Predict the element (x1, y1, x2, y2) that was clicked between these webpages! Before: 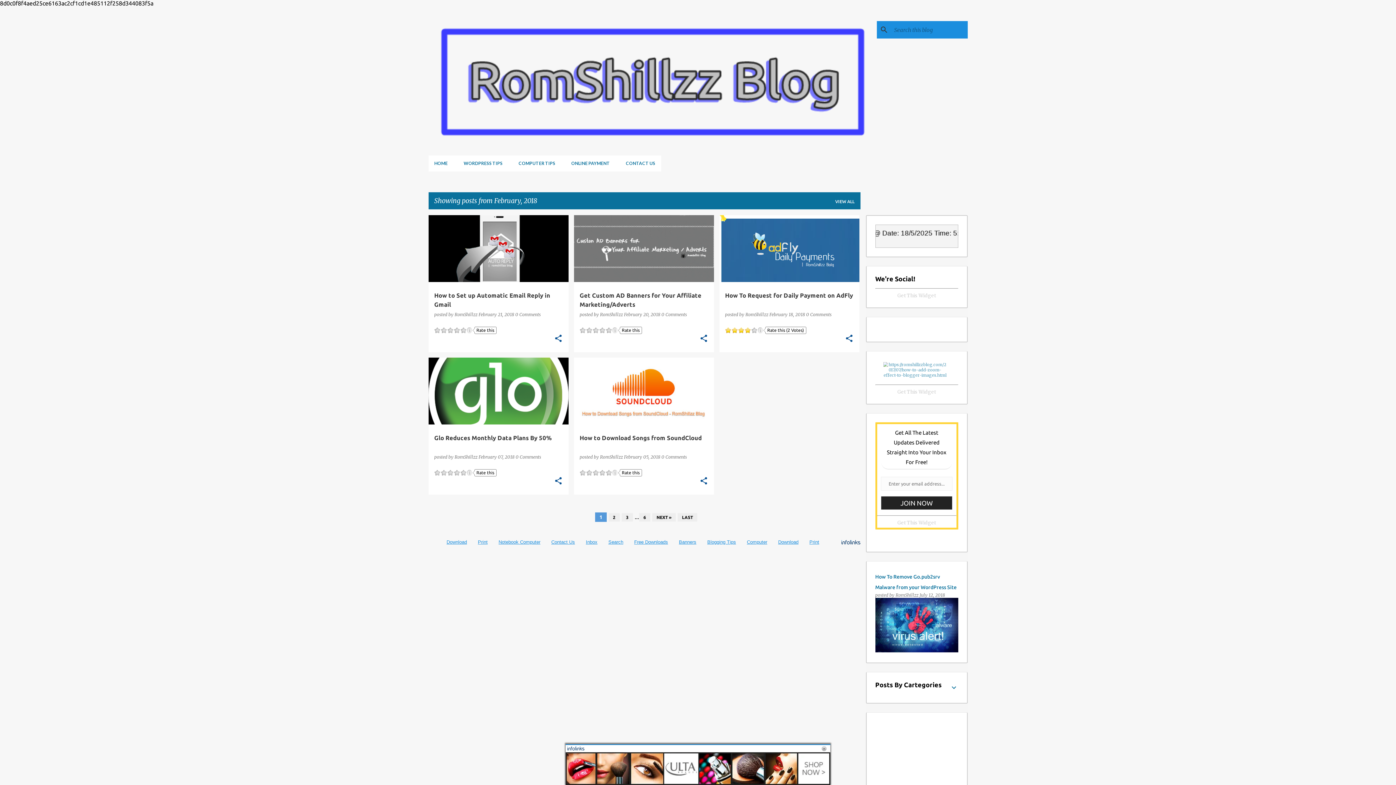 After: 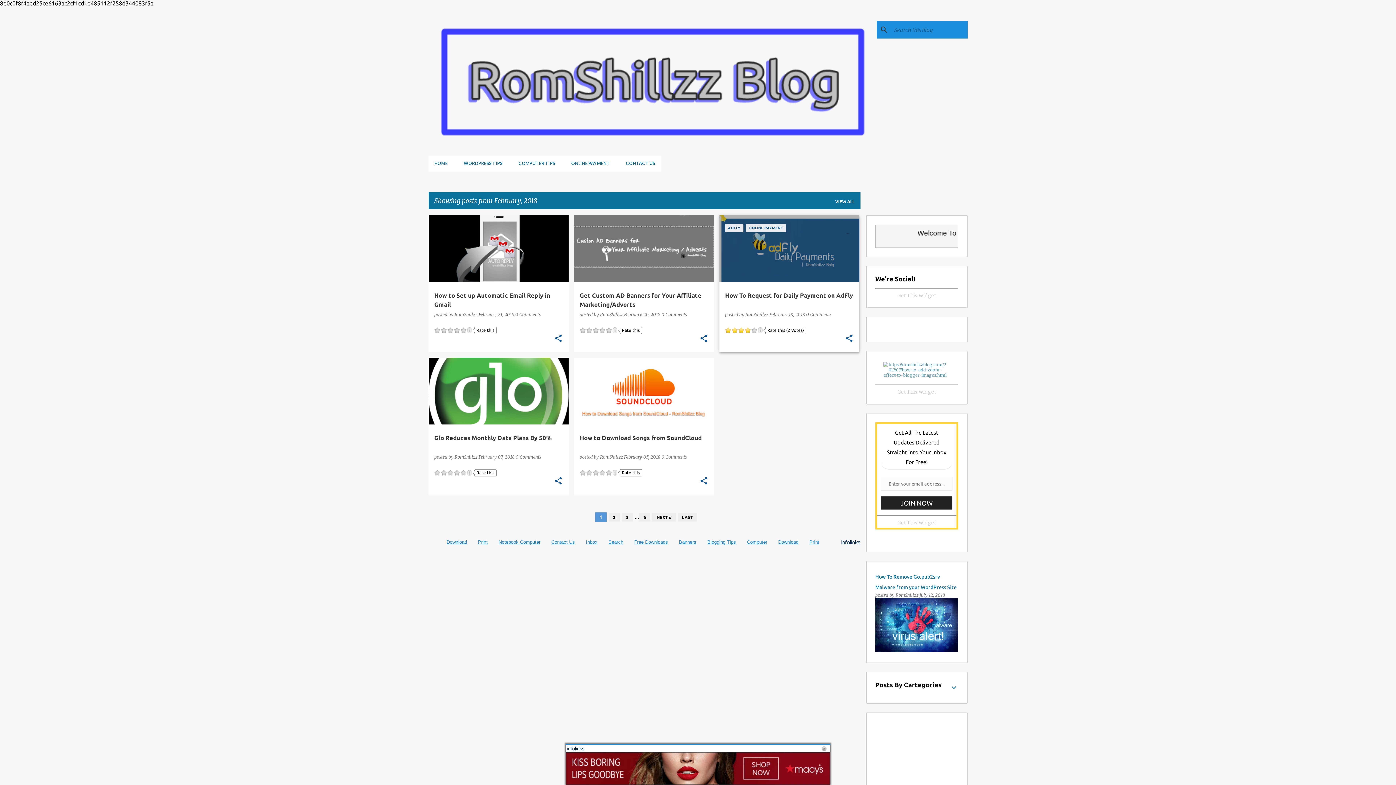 Action: bbox: (844, 331, 853, 340) label: Share